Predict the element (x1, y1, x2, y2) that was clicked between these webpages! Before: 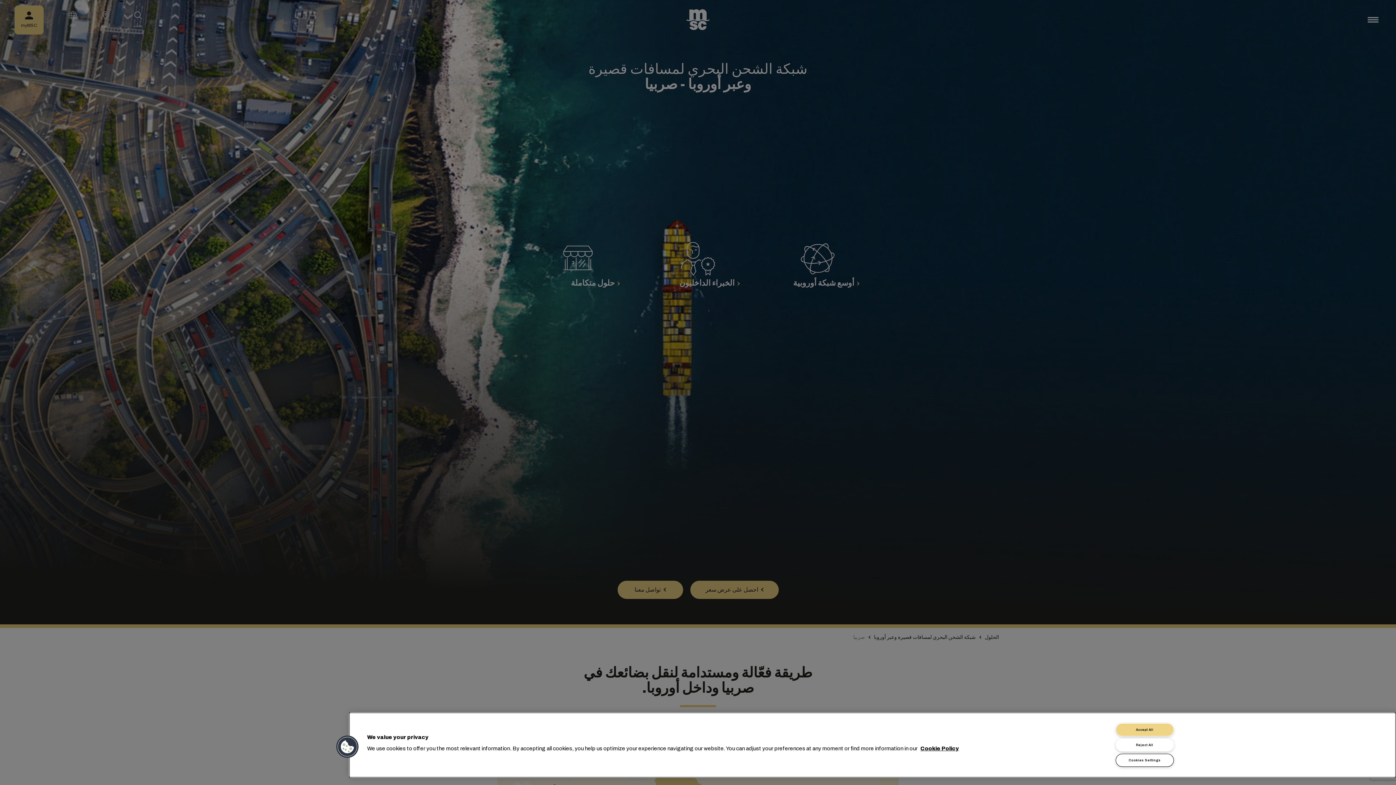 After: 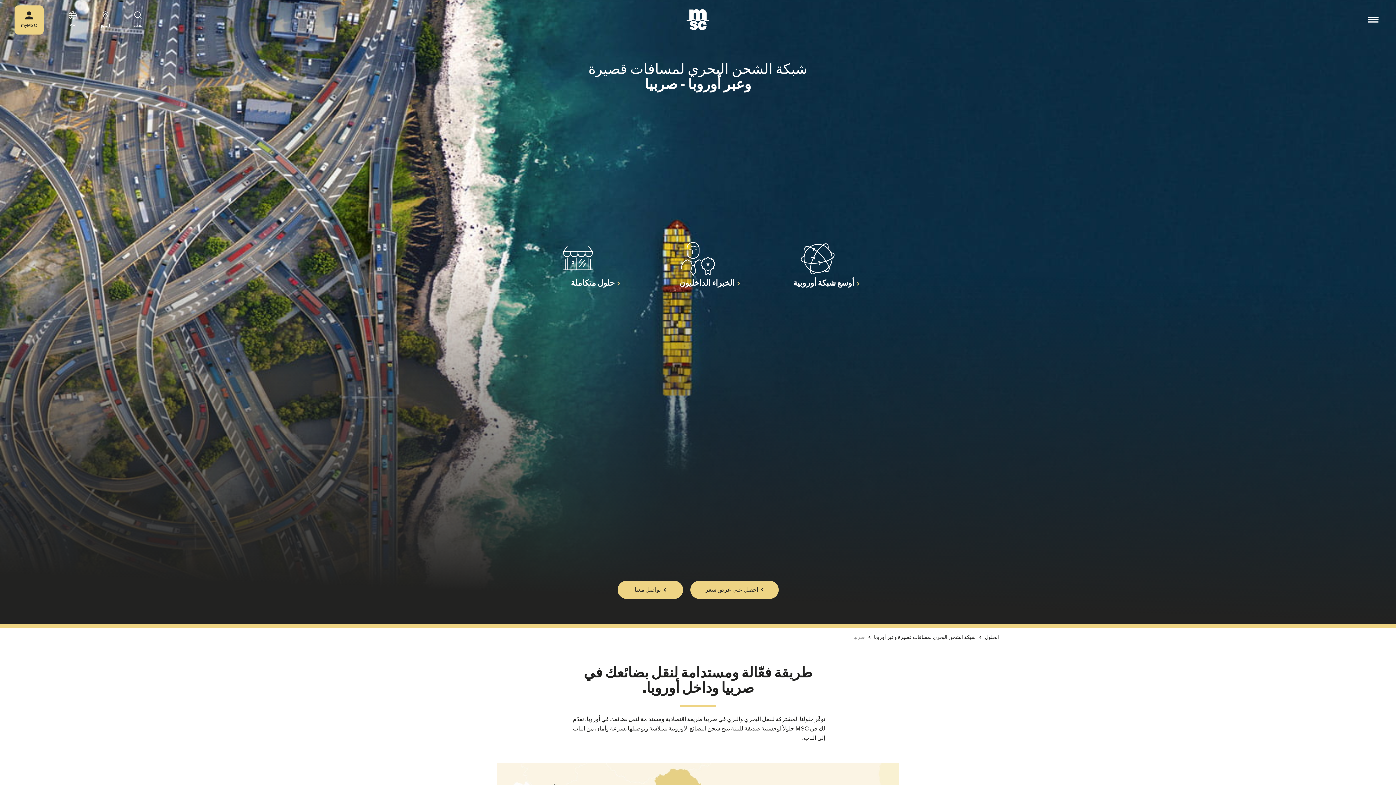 Action: bbox: (1115, 723, 1174, 736) label: Accept All